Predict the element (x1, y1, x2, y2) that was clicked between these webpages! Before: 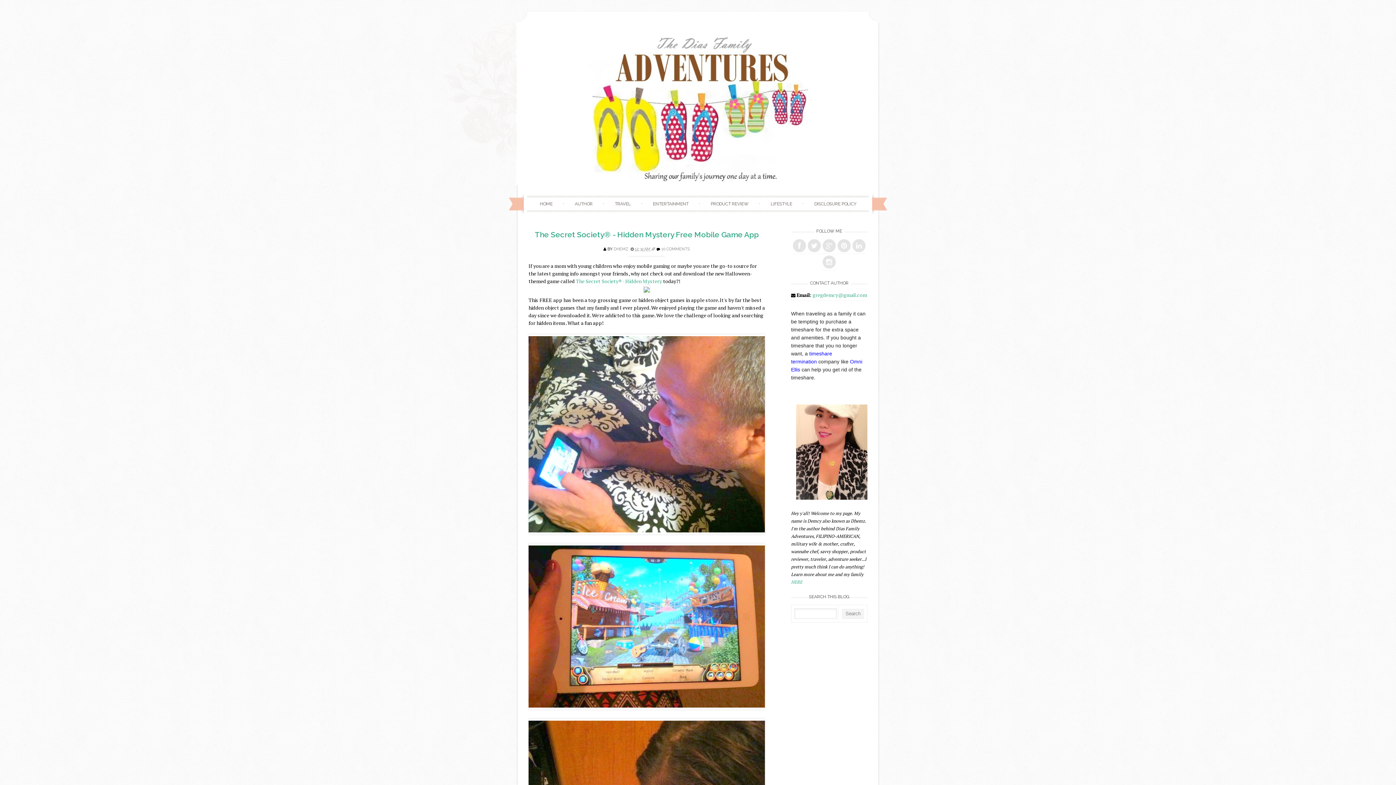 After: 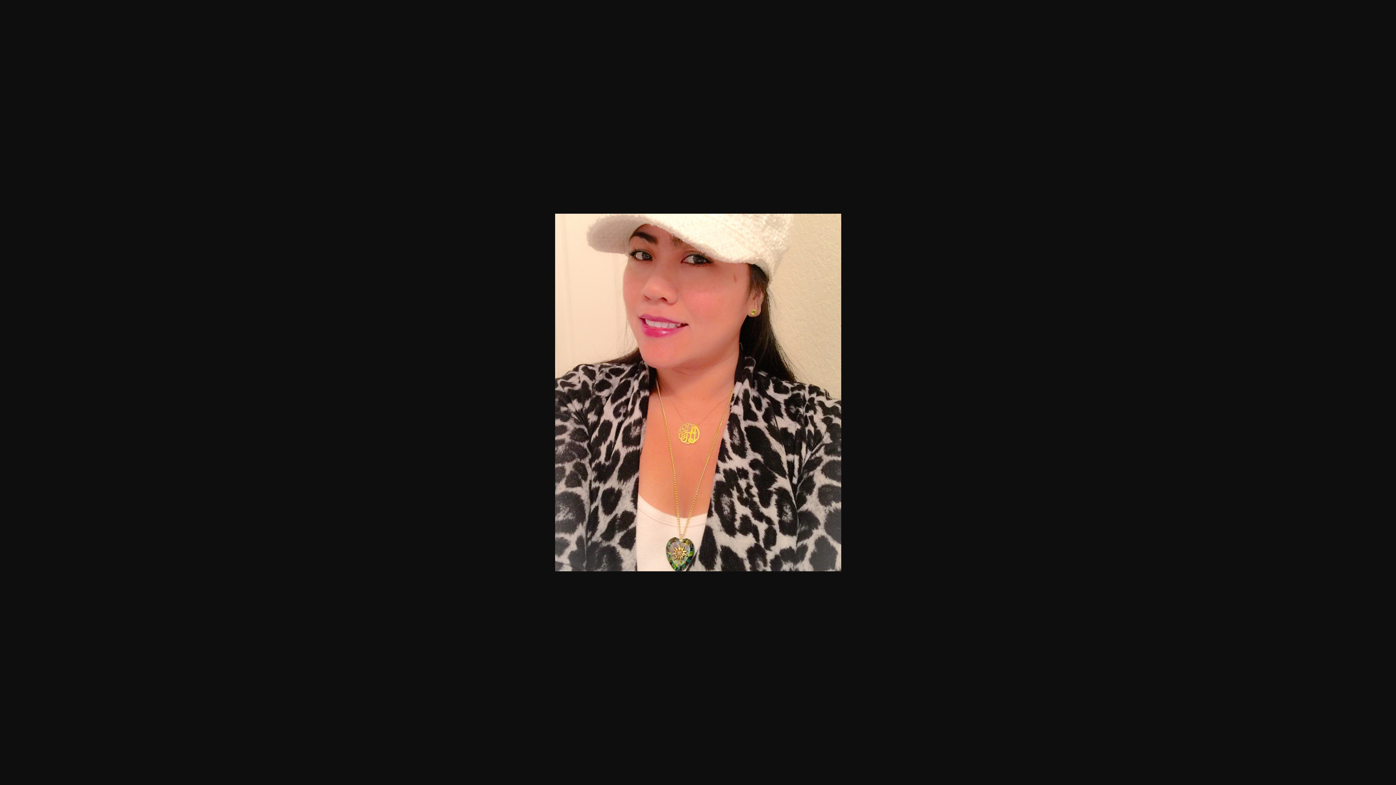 Action: bbox: (796, 494, 872, 501)